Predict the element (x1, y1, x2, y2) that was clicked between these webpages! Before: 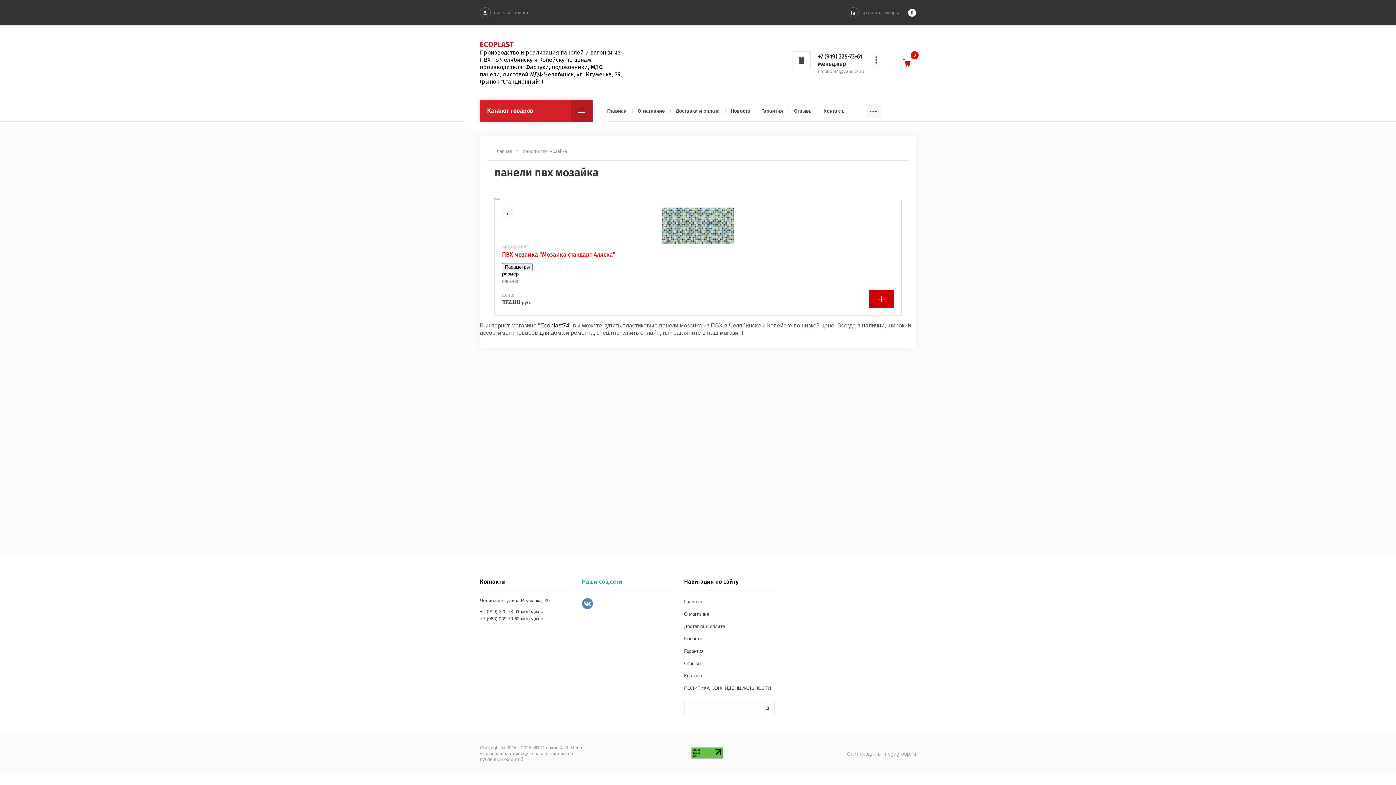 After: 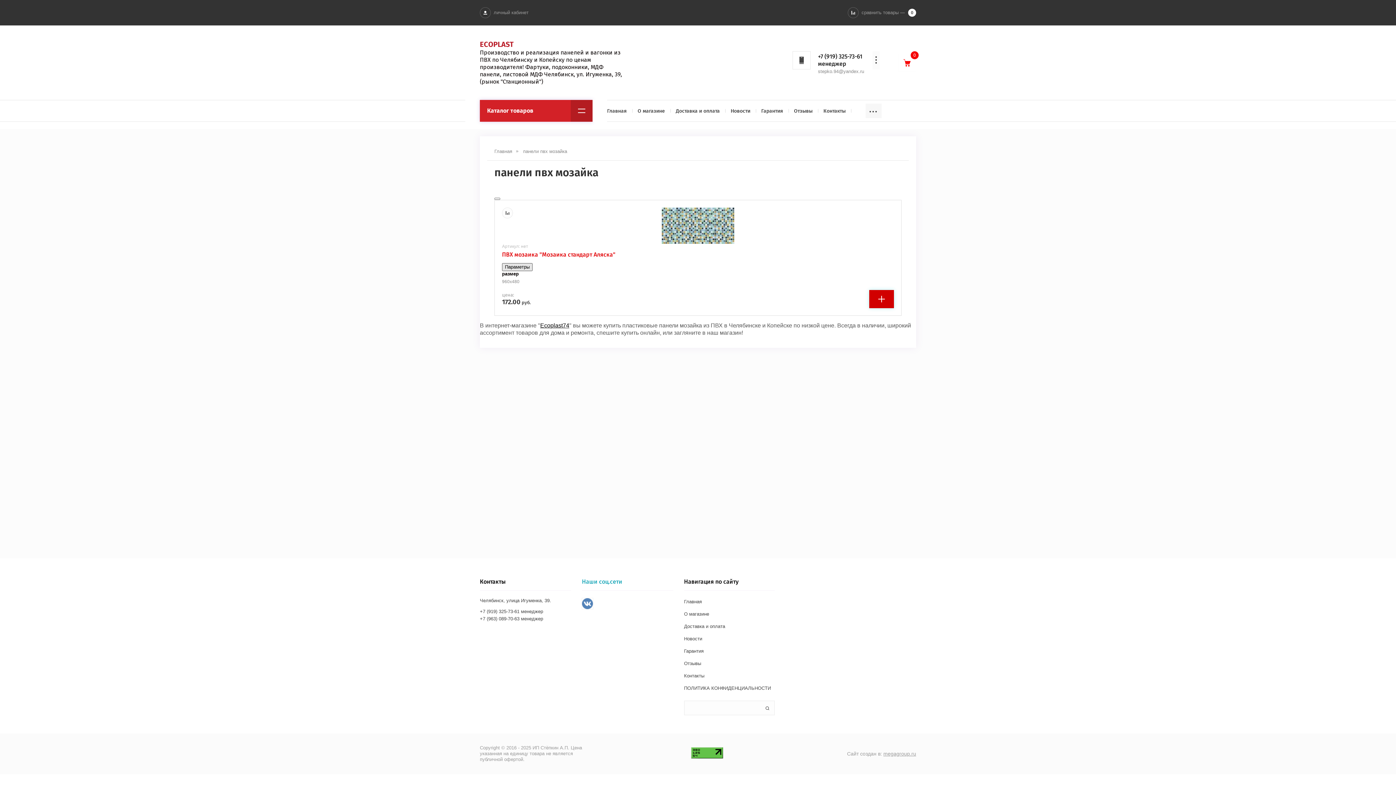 Action: label: Параметры bbox: (502, 263, 532, 271)